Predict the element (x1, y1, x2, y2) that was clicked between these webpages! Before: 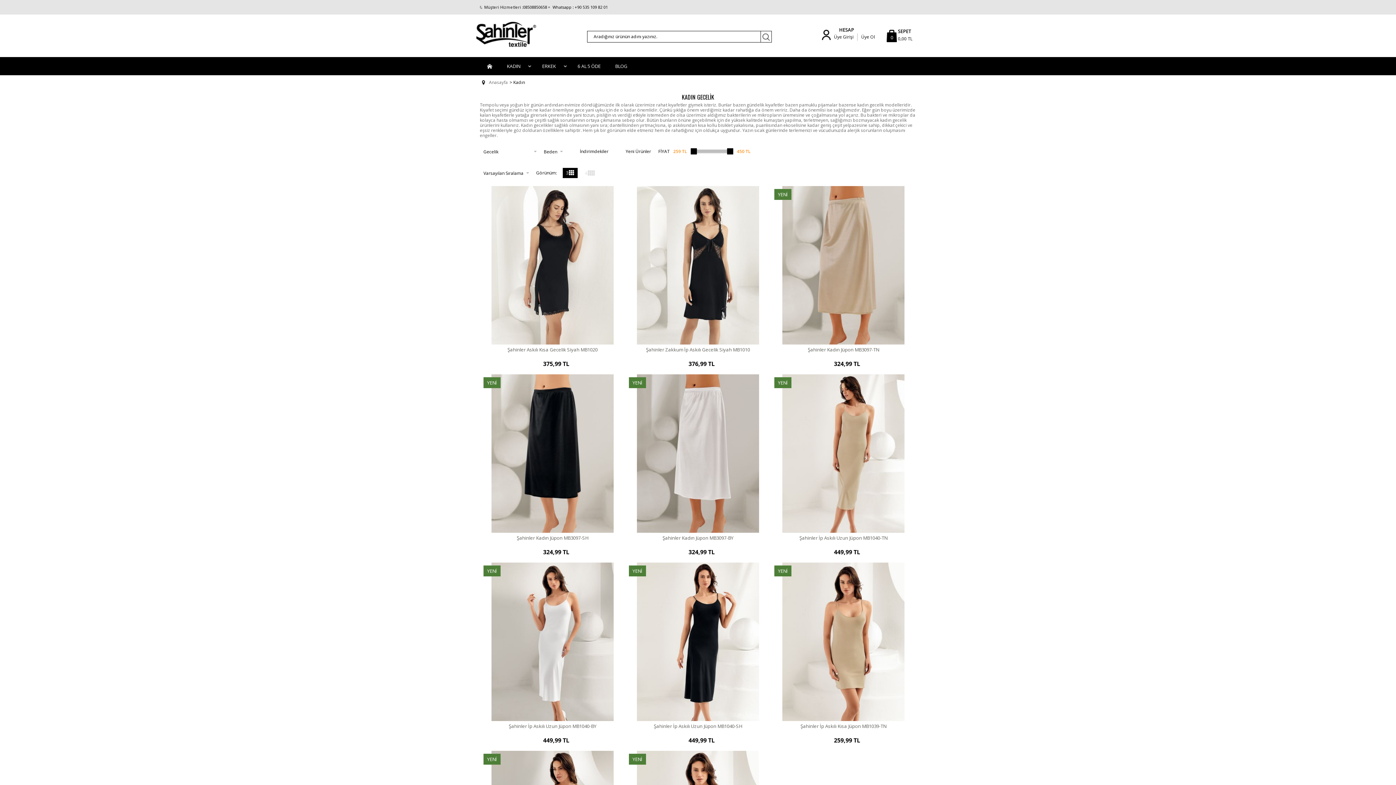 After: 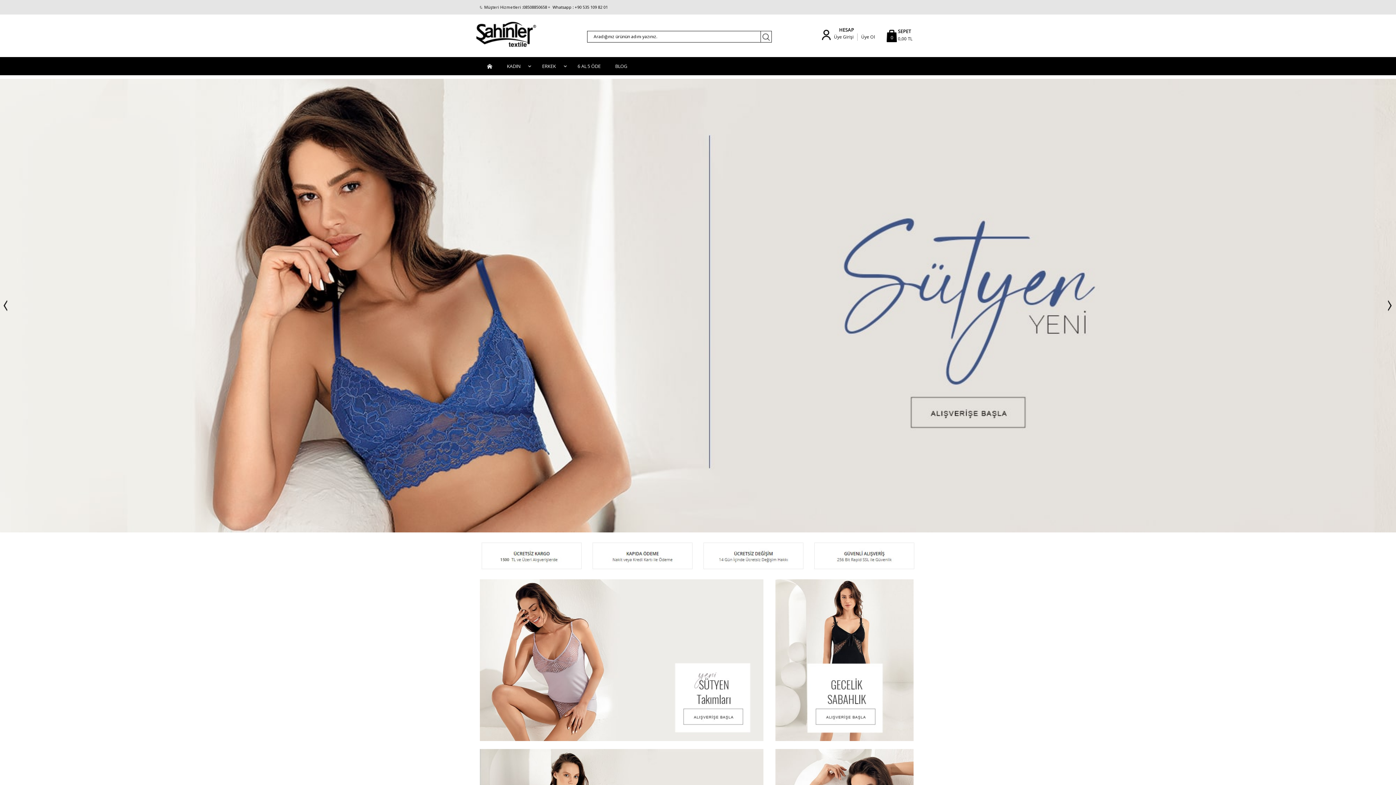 Action: bbox: (508, 78, 525, 86) label: > Kadın